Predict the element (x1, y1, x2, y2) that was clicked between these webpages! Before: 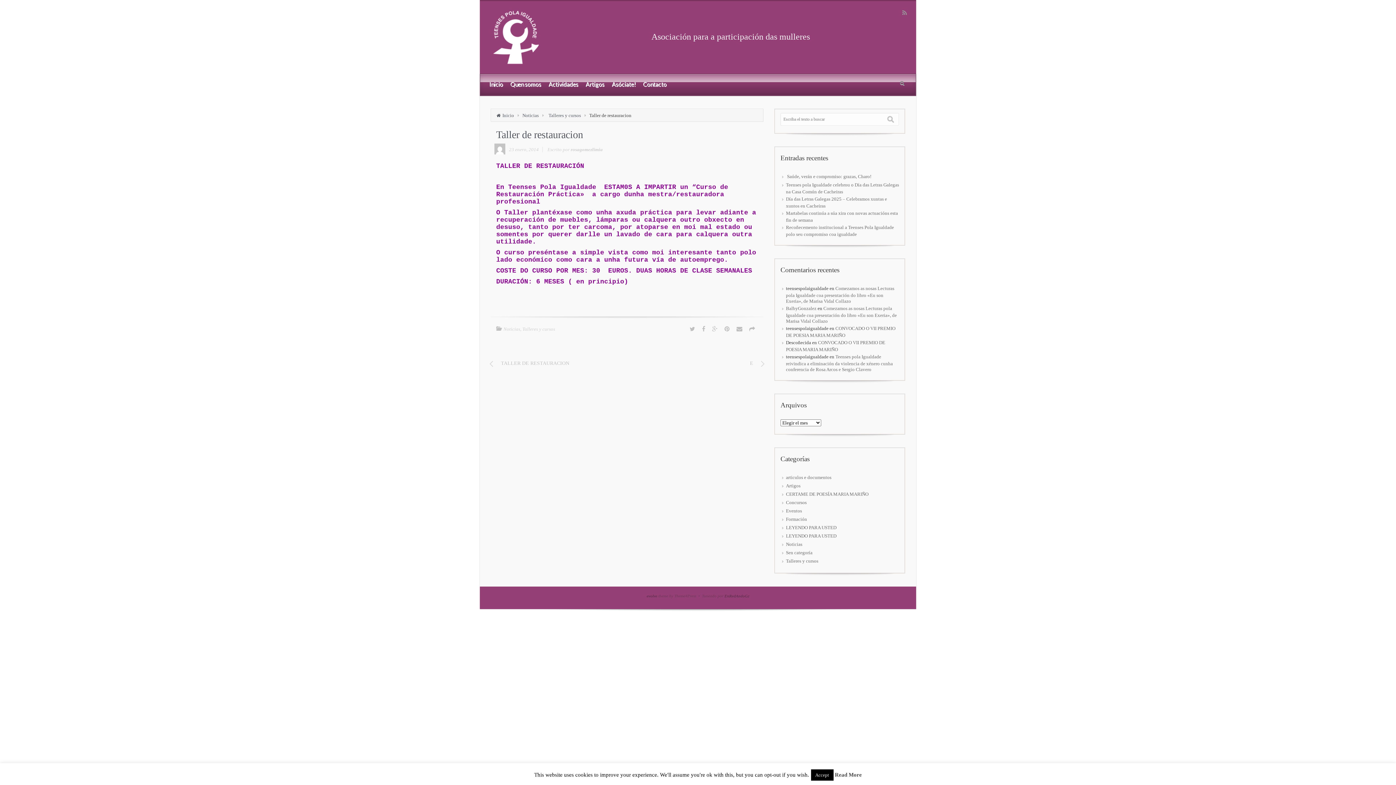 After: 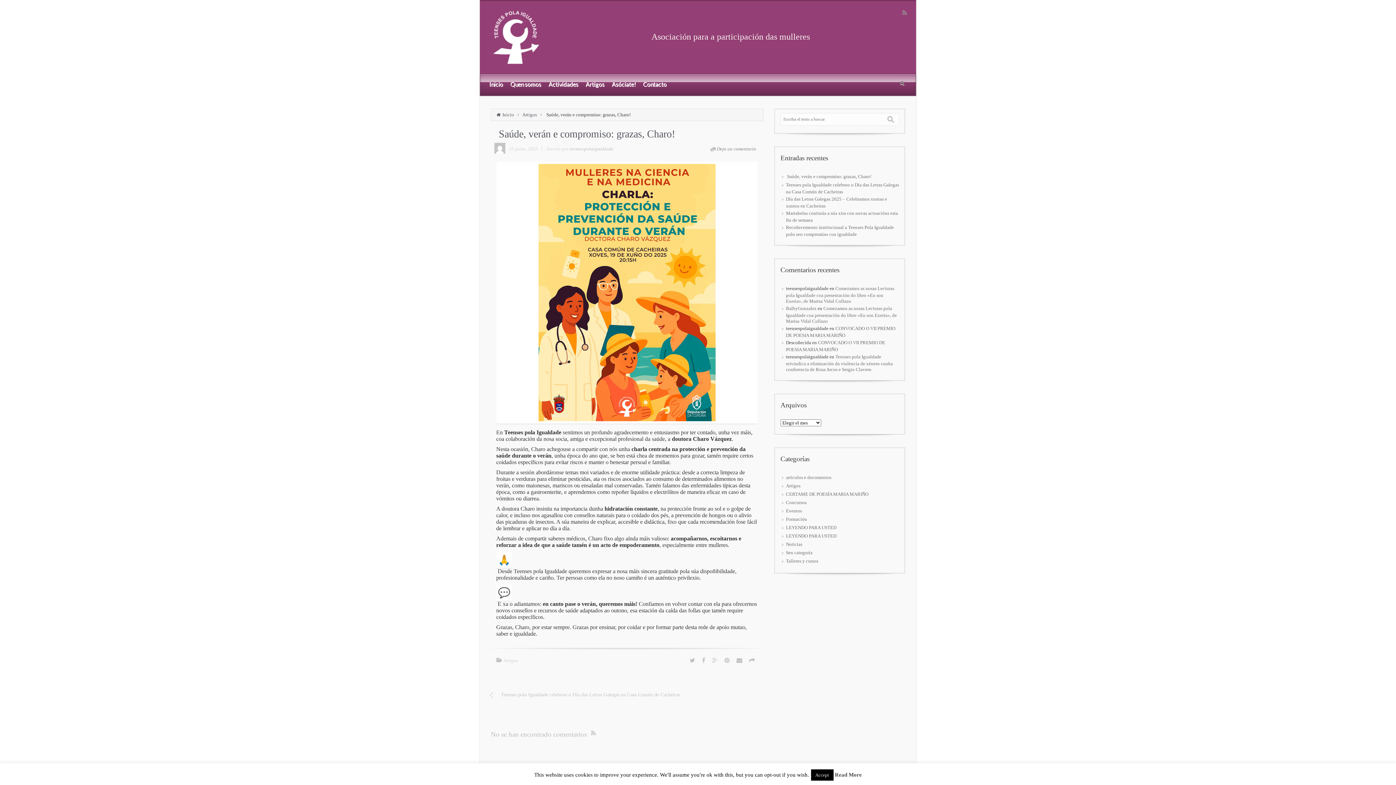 Action: bbox: (786, 172, 871, 180) label:  Saúde, verán e compromiso: grazas, Charo!